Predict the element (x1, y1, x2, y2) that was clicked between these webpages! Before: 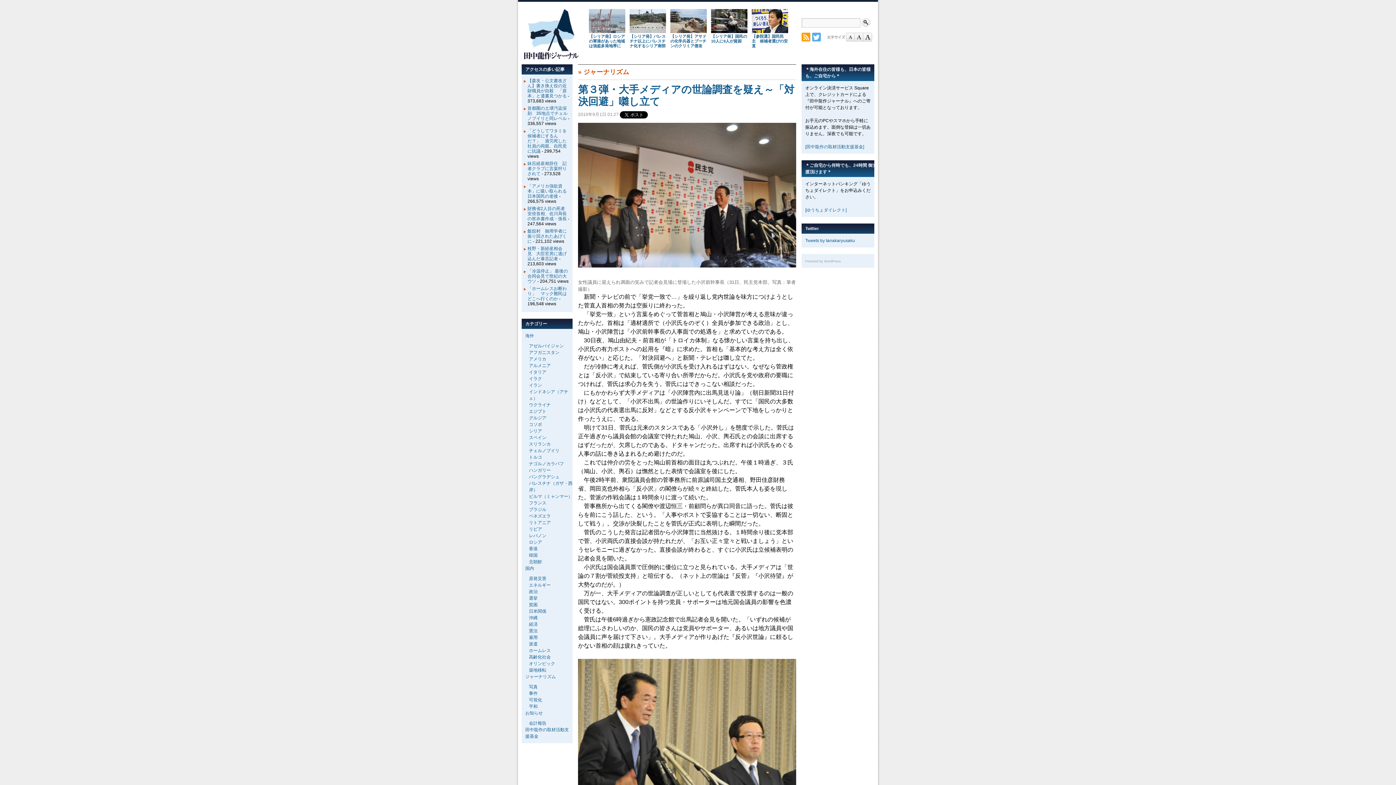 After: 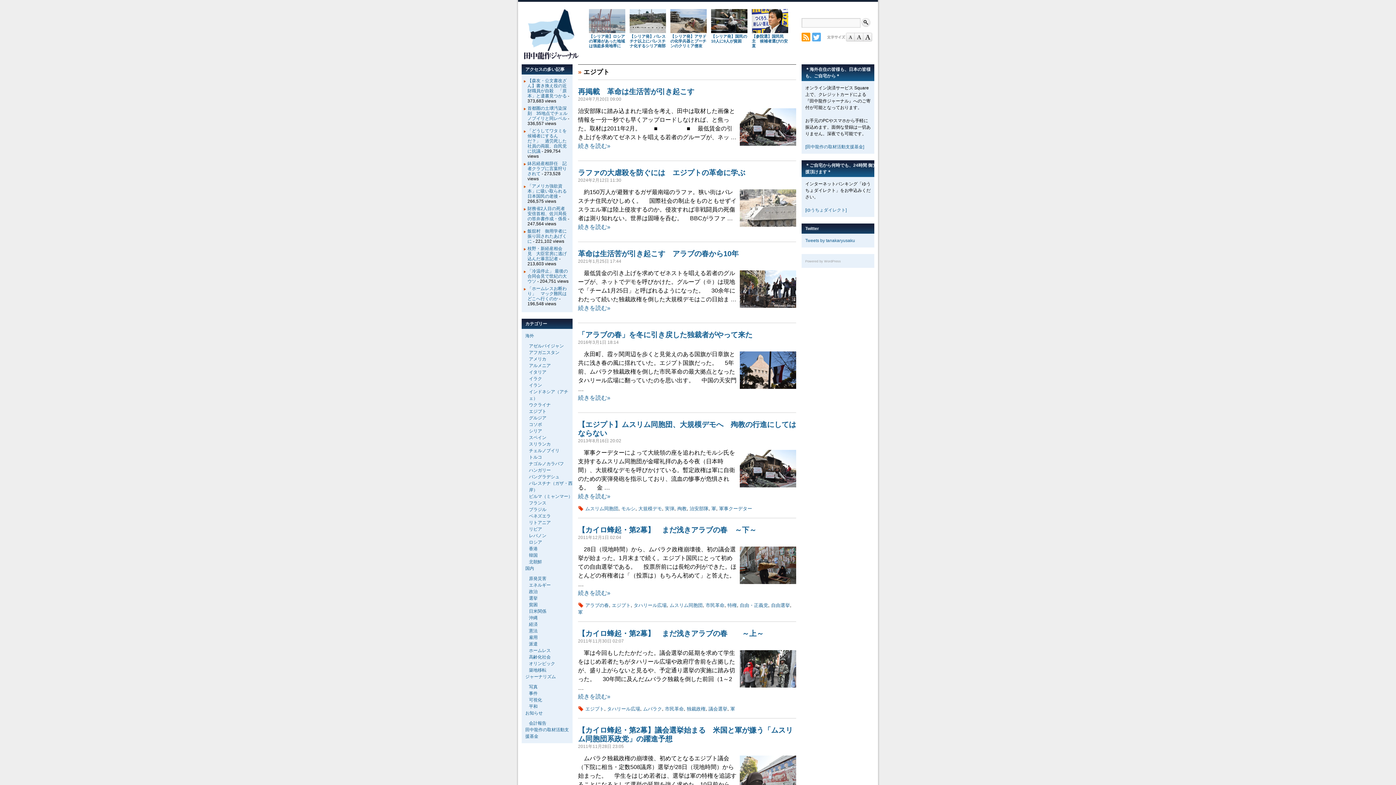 Action: label: エジプト bbox: (529, 409, 546, 414)